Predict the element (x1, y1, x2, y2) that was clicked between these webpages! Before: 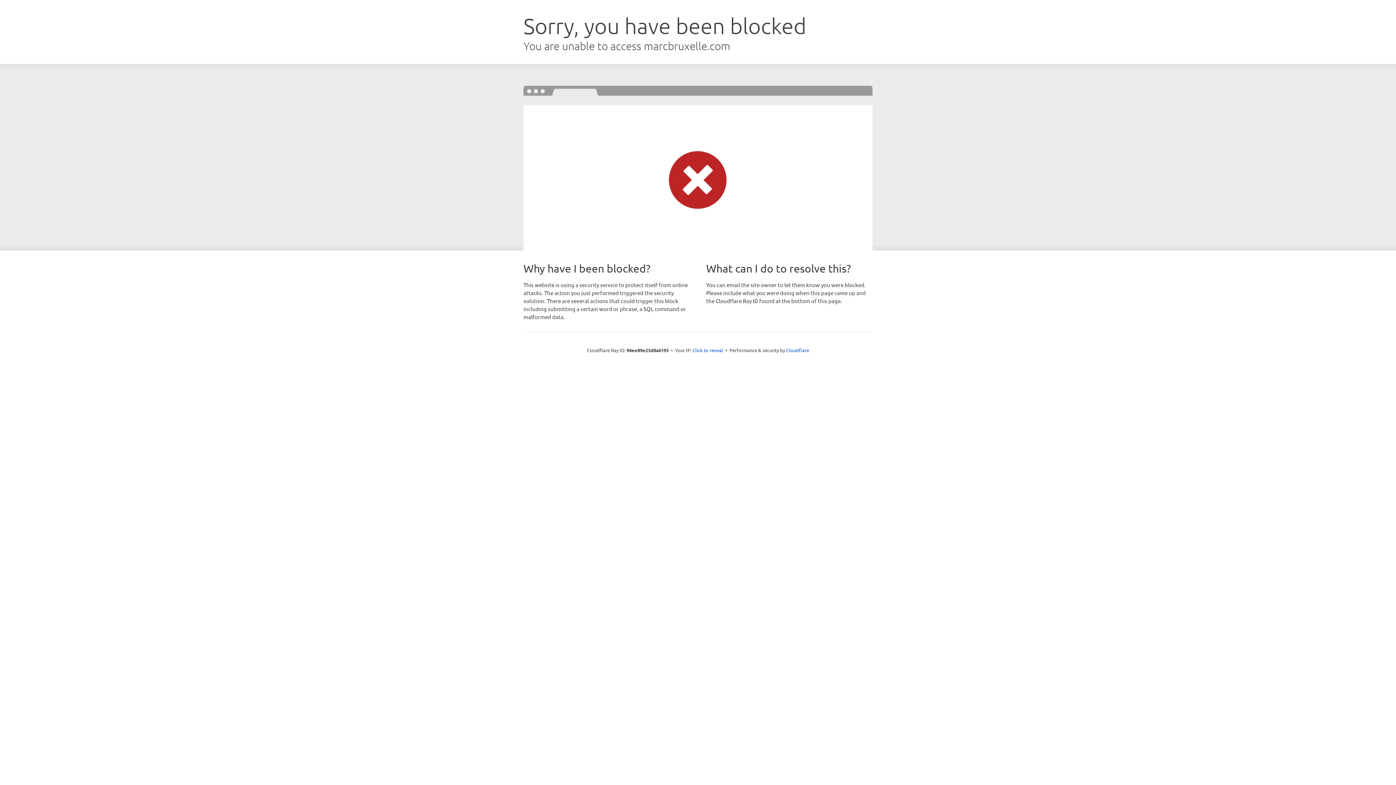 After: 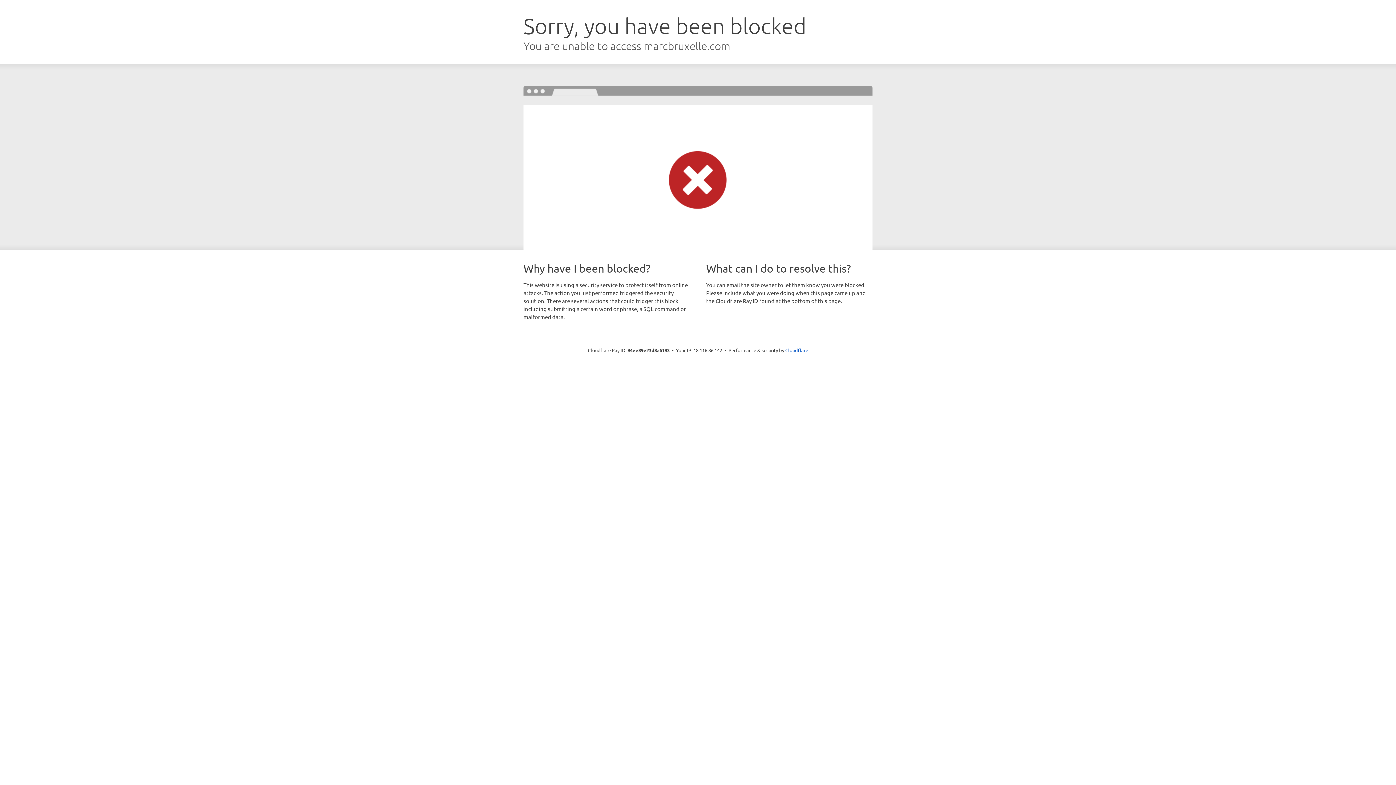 Action: label: Click to reveal bbox: (692, 346, 723, 353)